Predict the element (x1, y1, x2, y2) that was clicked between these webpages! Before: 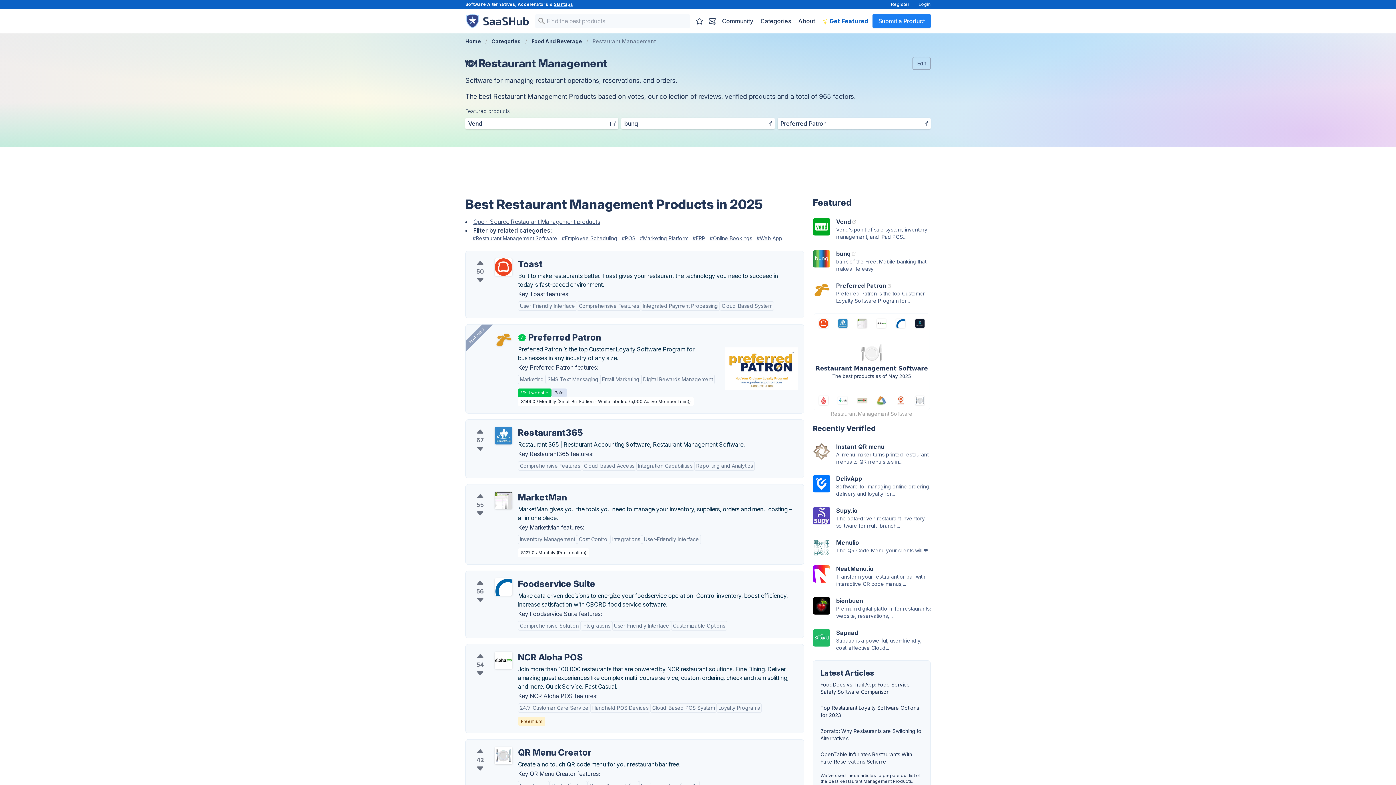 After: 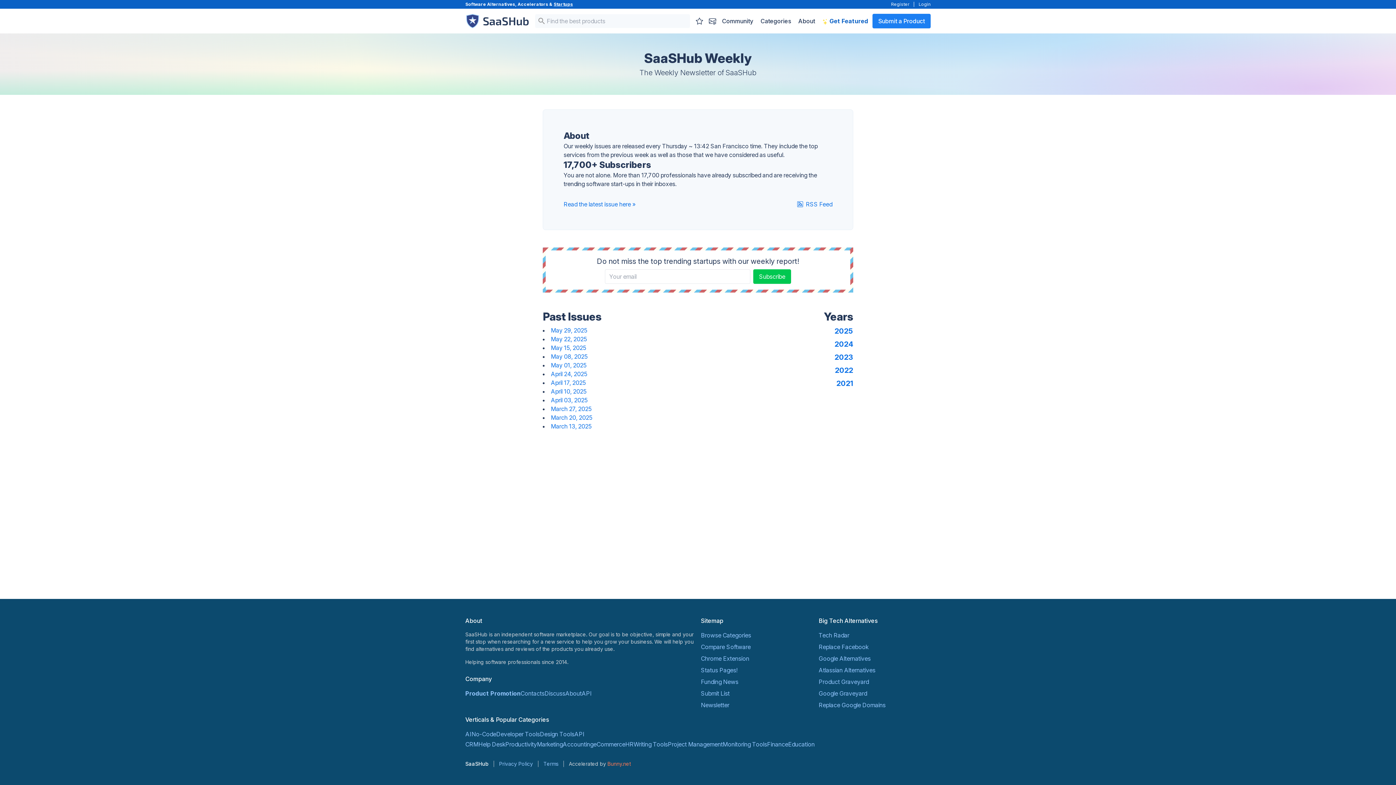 Action: bbox: (706, 13, 719, 29)